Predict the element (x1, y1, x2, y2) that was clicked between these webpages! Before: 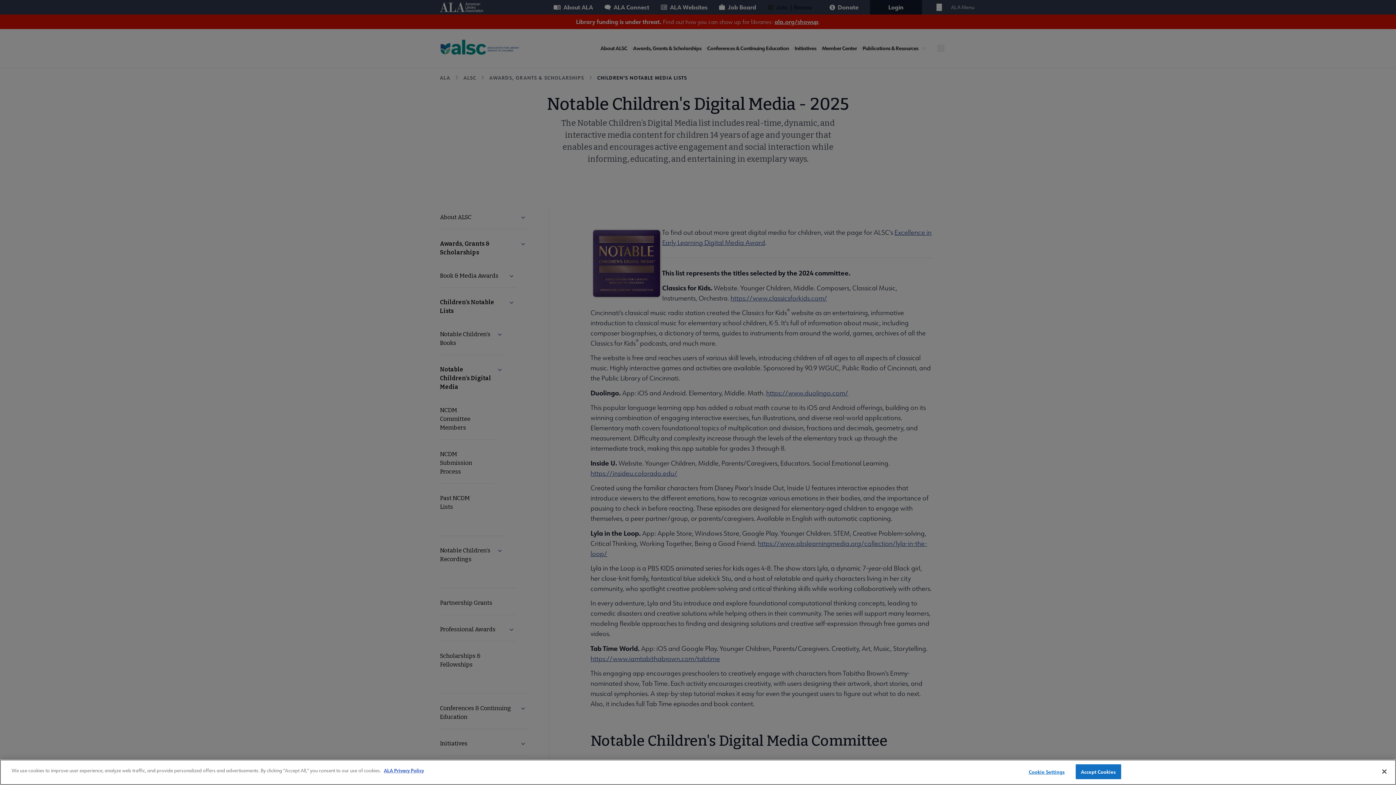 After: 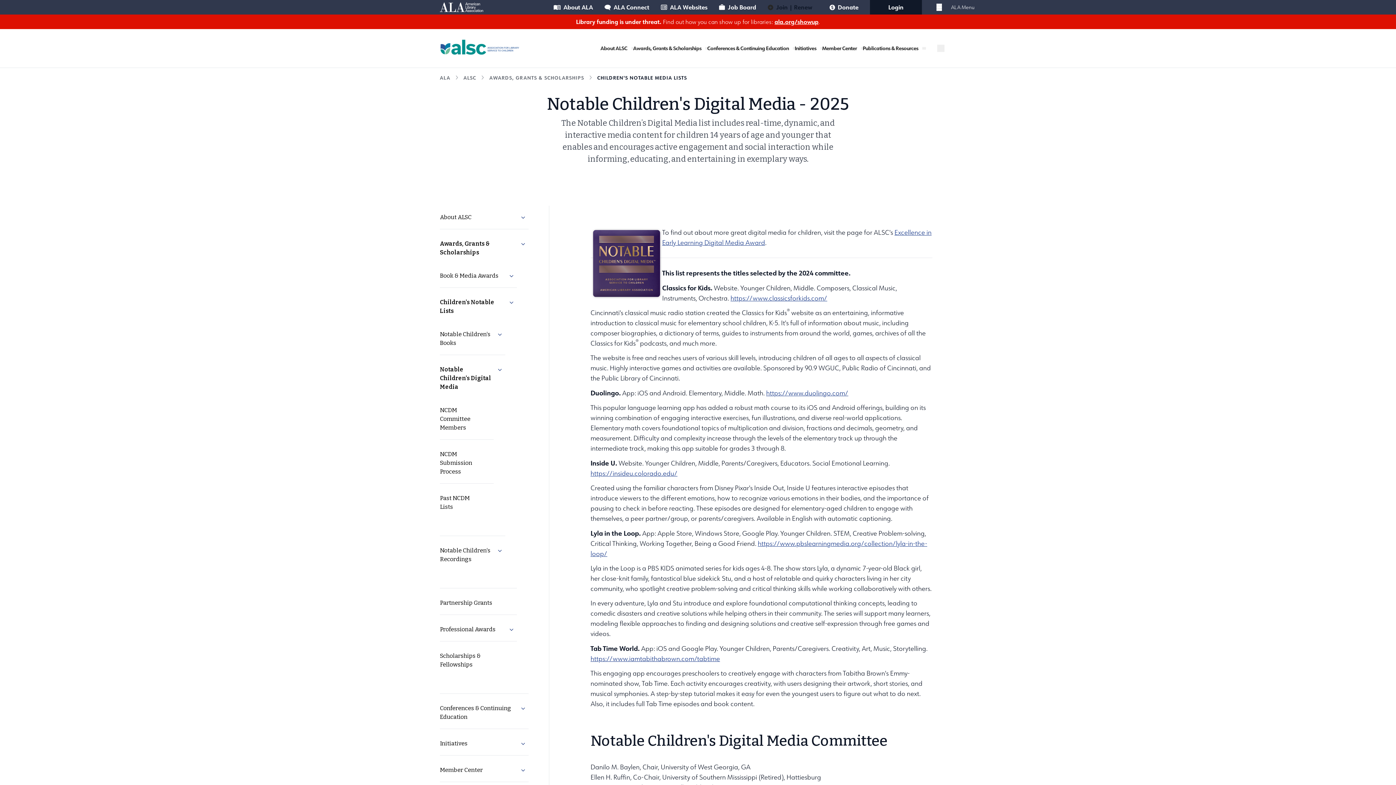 Action: bbox: (1376, 764, 1392, 780) label: Close